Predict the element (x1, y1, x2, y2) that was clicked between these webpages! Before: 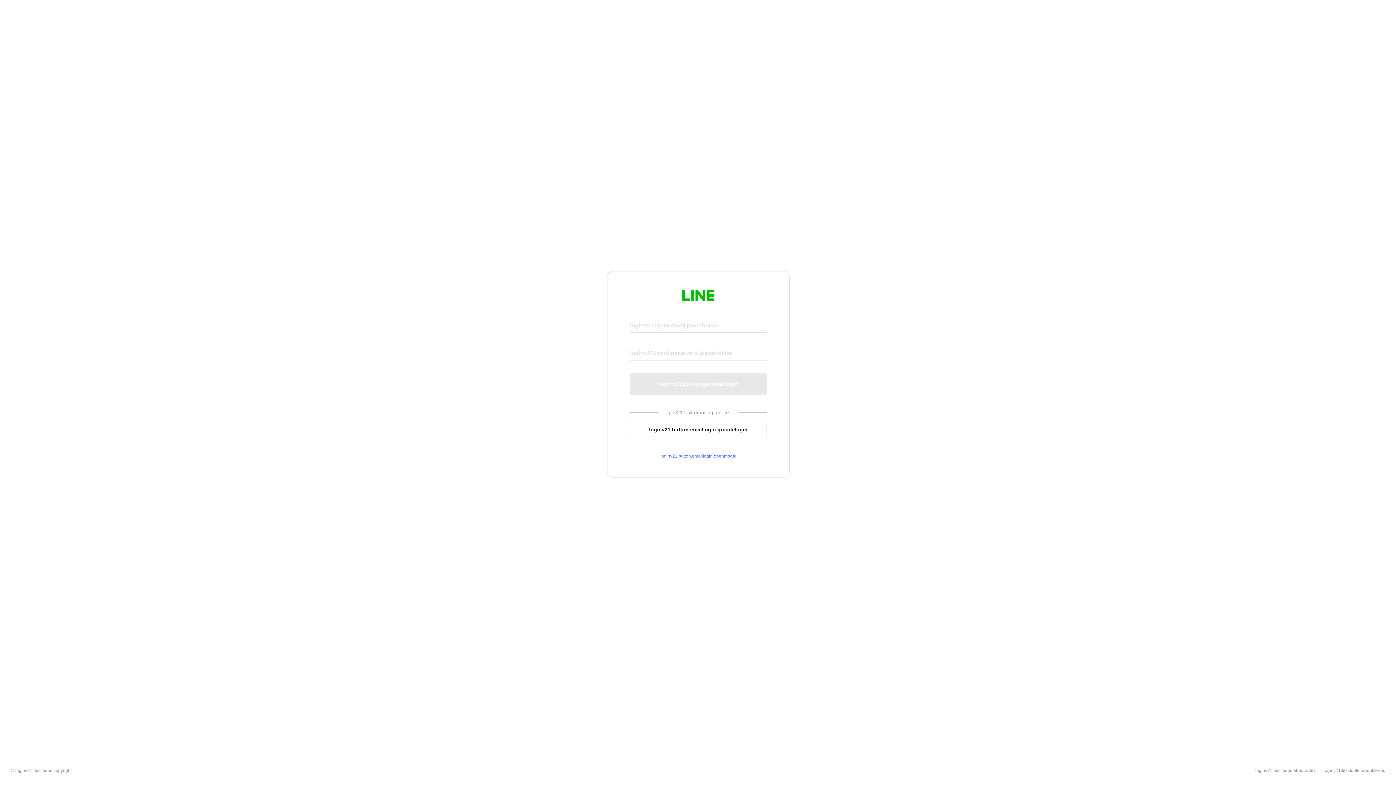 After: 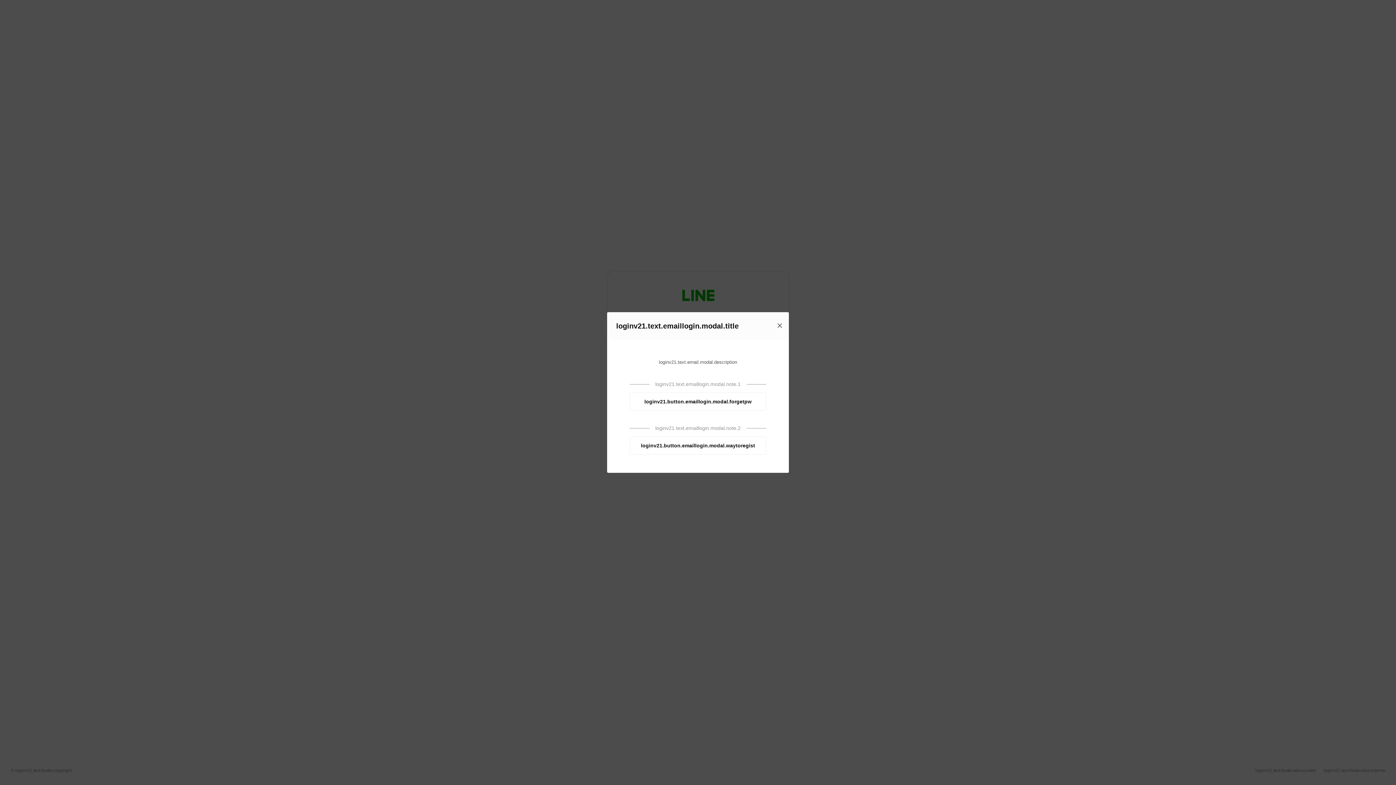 Action: bbox: (630, 453, 766, 459) label: loginv21.button.emaillogin.openmodal